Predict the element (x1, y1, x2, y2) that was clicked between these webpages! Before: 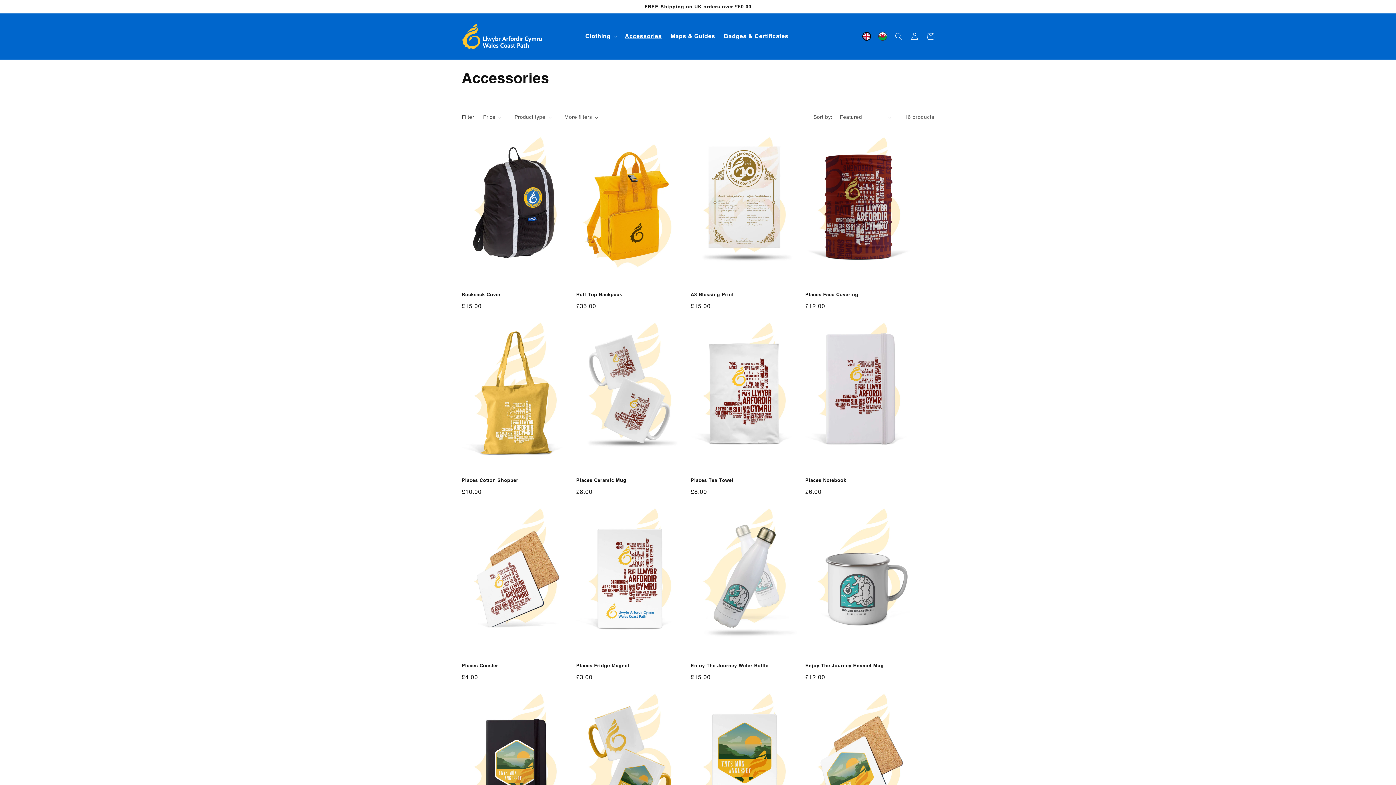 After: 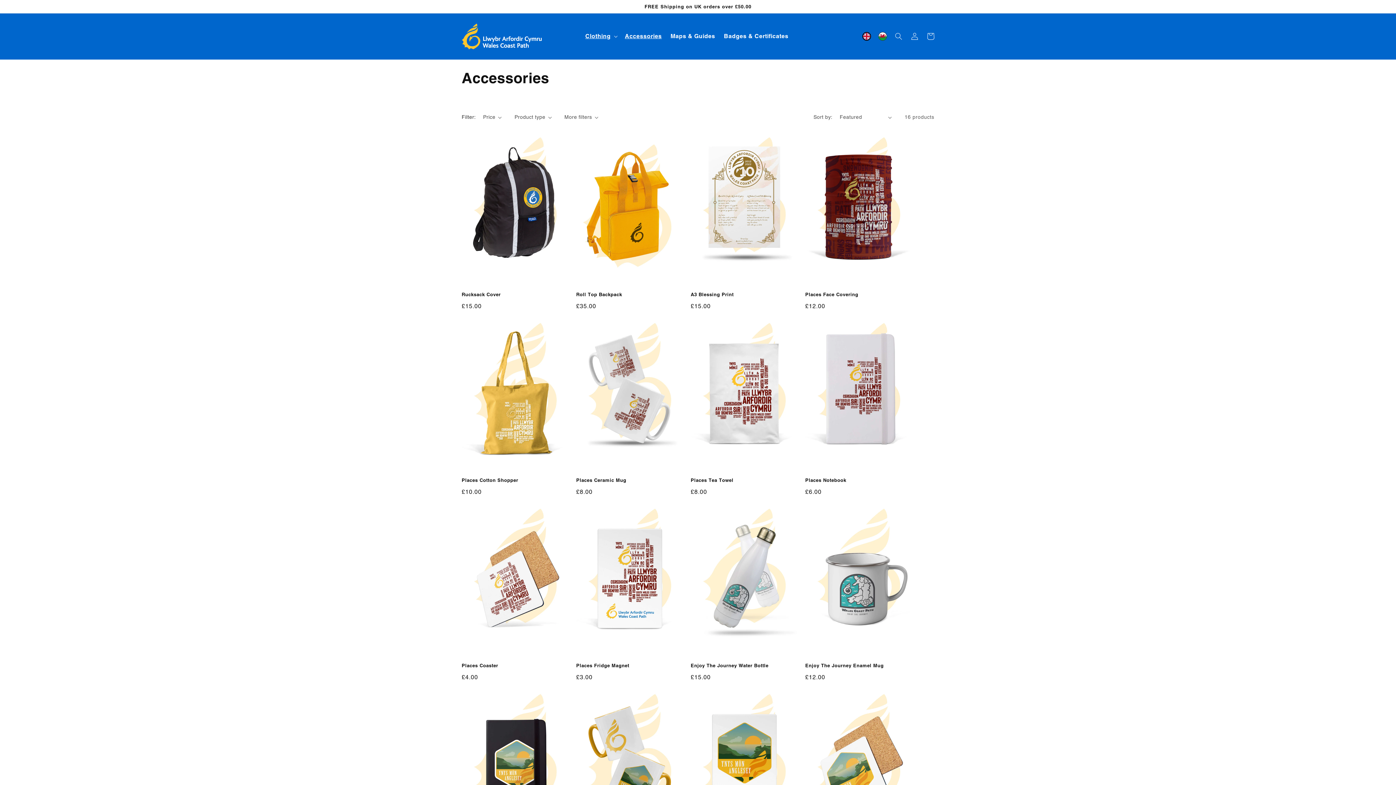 Action: label: Clothing bbox: (581, 28, 620, 44)